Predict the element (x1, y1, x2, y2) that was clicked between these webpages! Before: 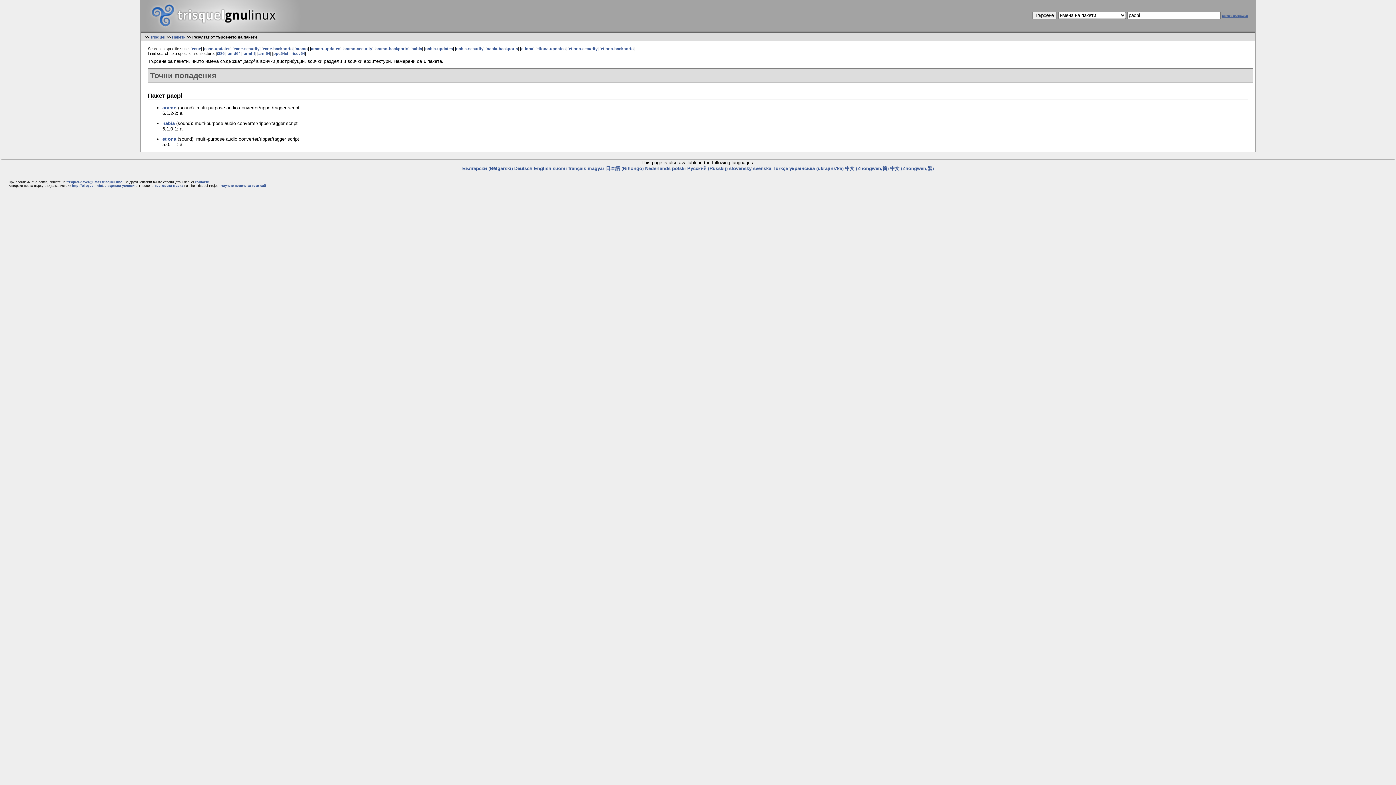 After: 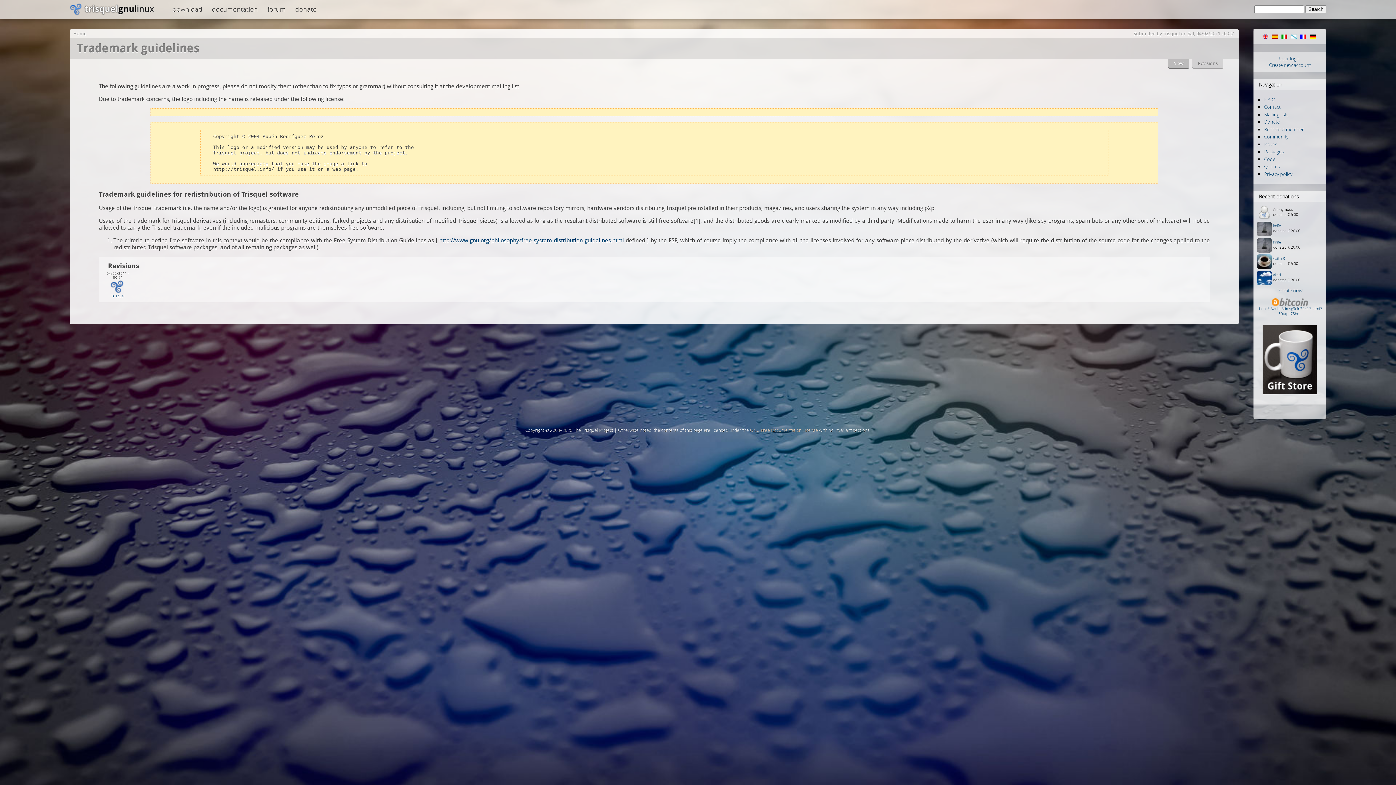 Action: label: търговска марка bbox: (154, 183, 183, 187)